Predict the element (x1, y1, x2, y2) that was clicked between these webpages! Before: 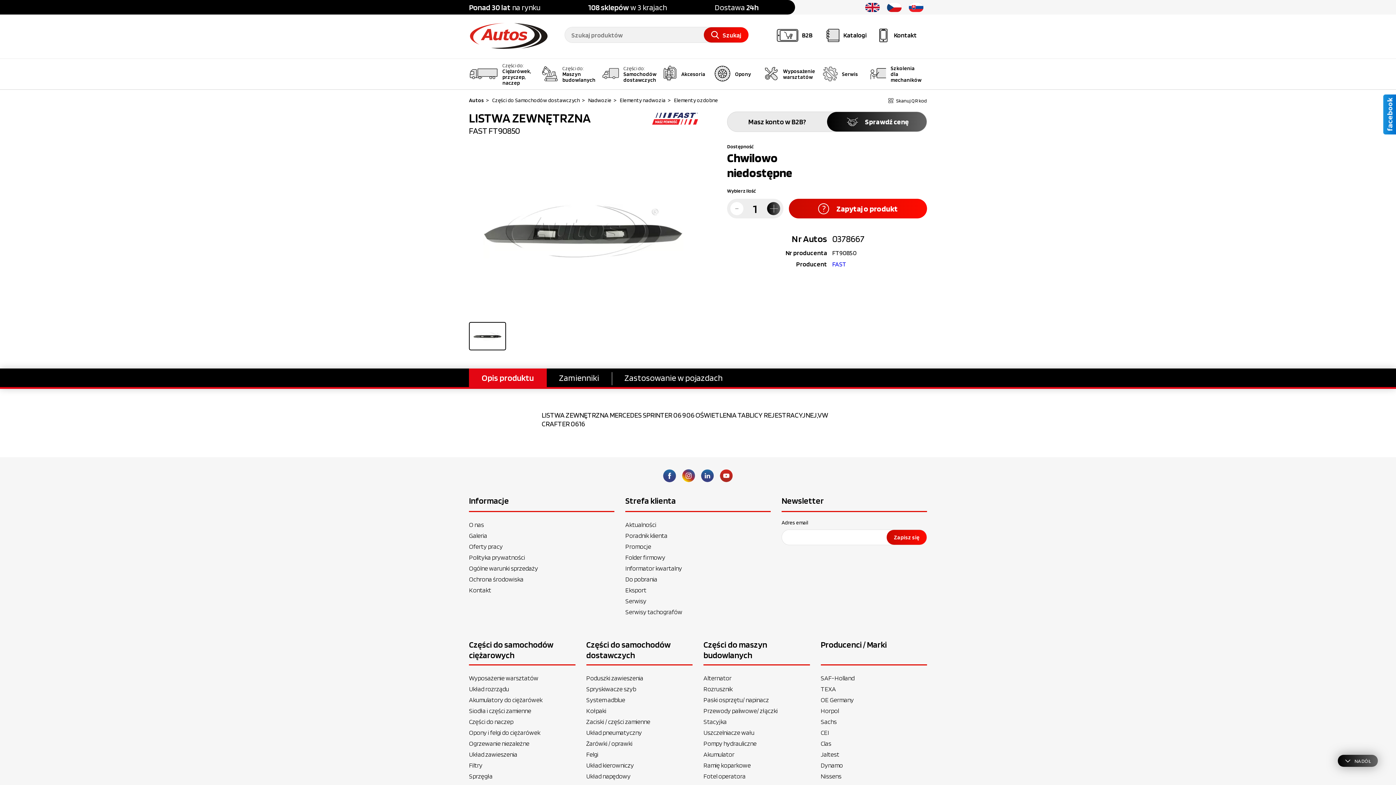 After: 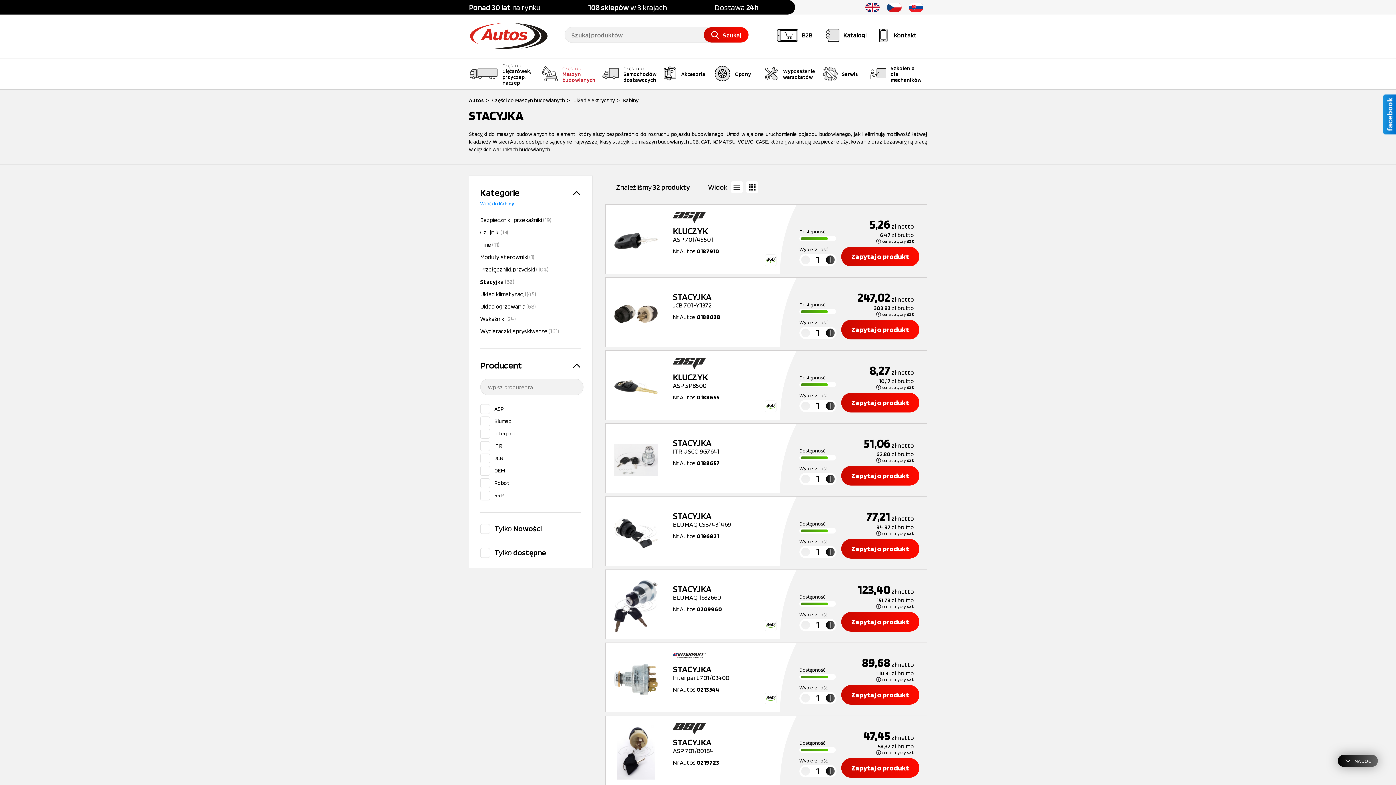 Action: label: Stacyjka bbox: (703, 718, 726, 725)